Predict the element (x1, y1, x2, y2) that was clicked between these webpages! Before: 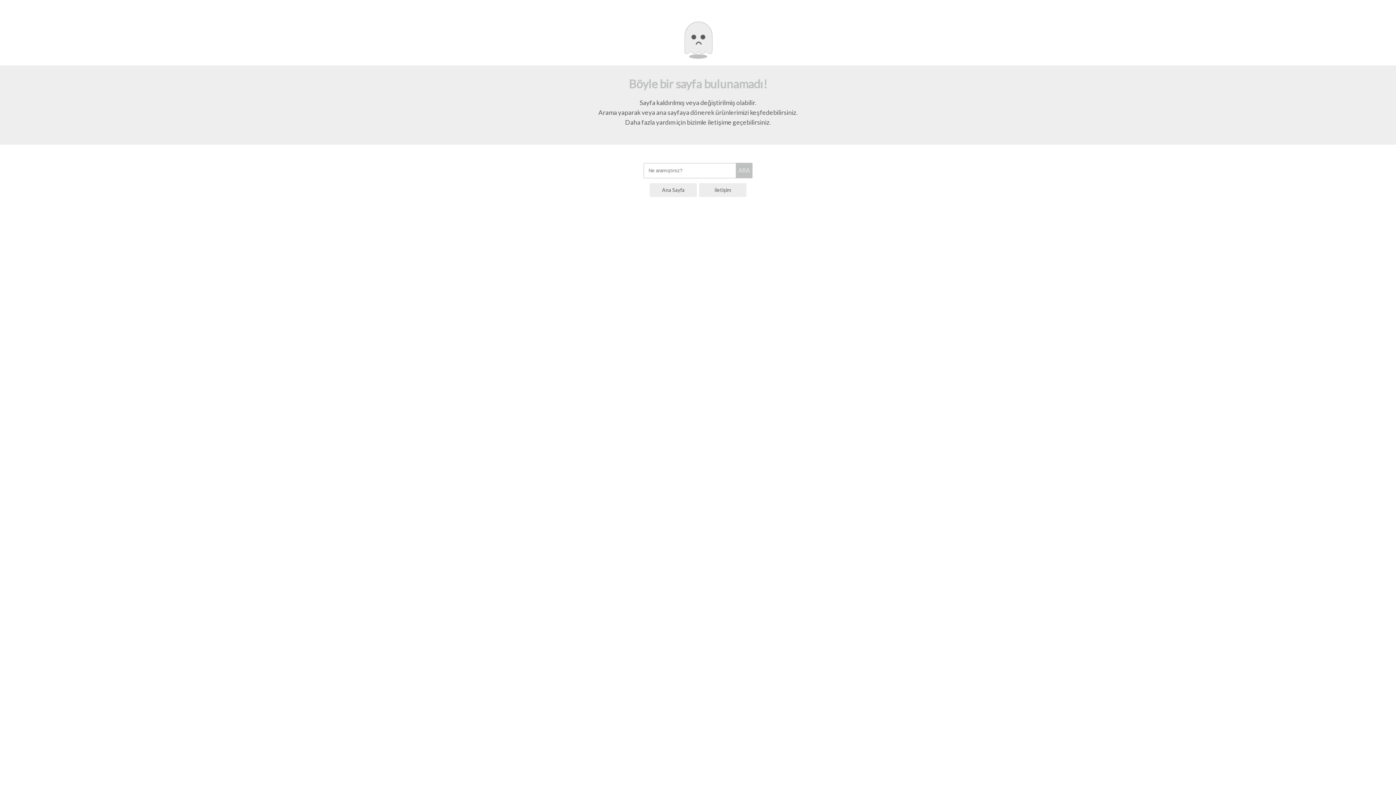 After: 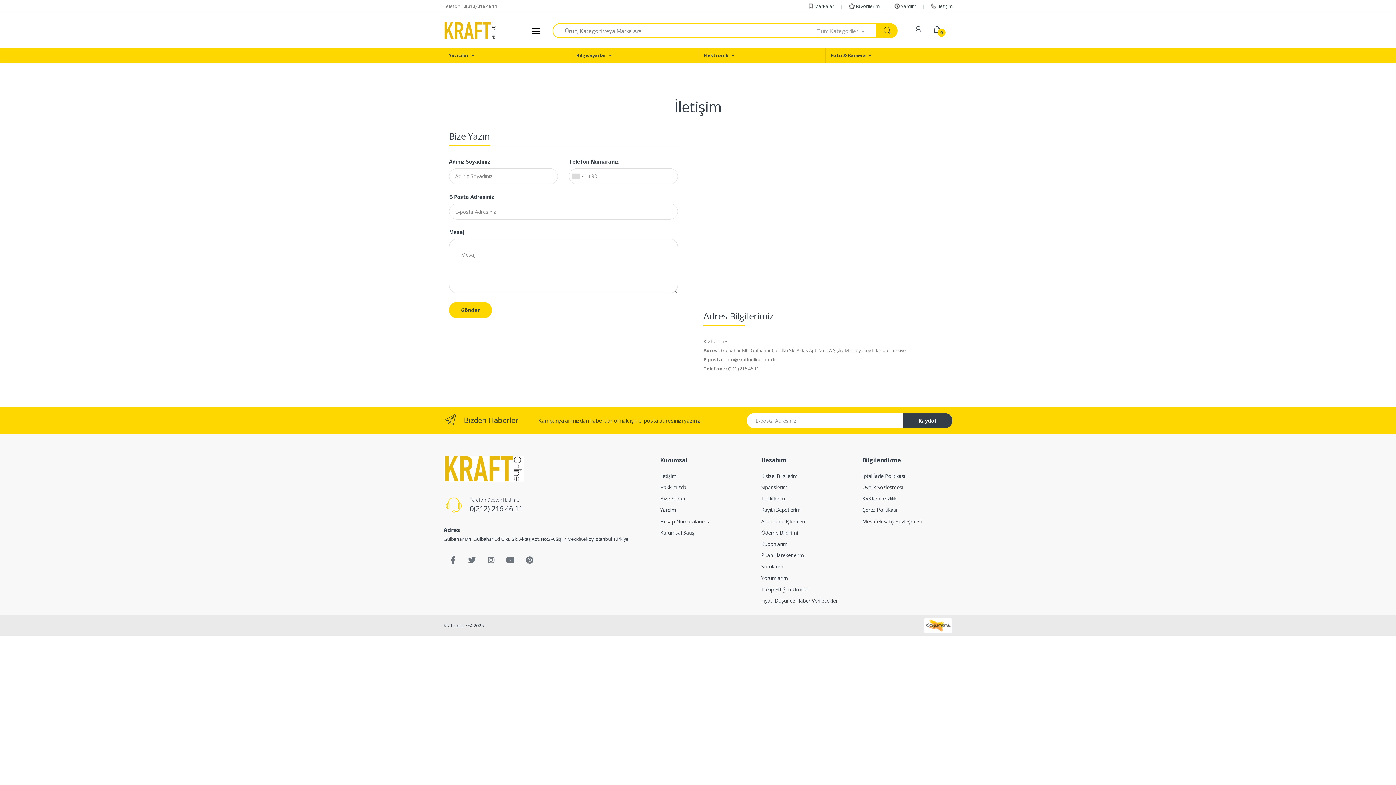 Action: bbox: (699, 183, 746, 197) label: İletişim